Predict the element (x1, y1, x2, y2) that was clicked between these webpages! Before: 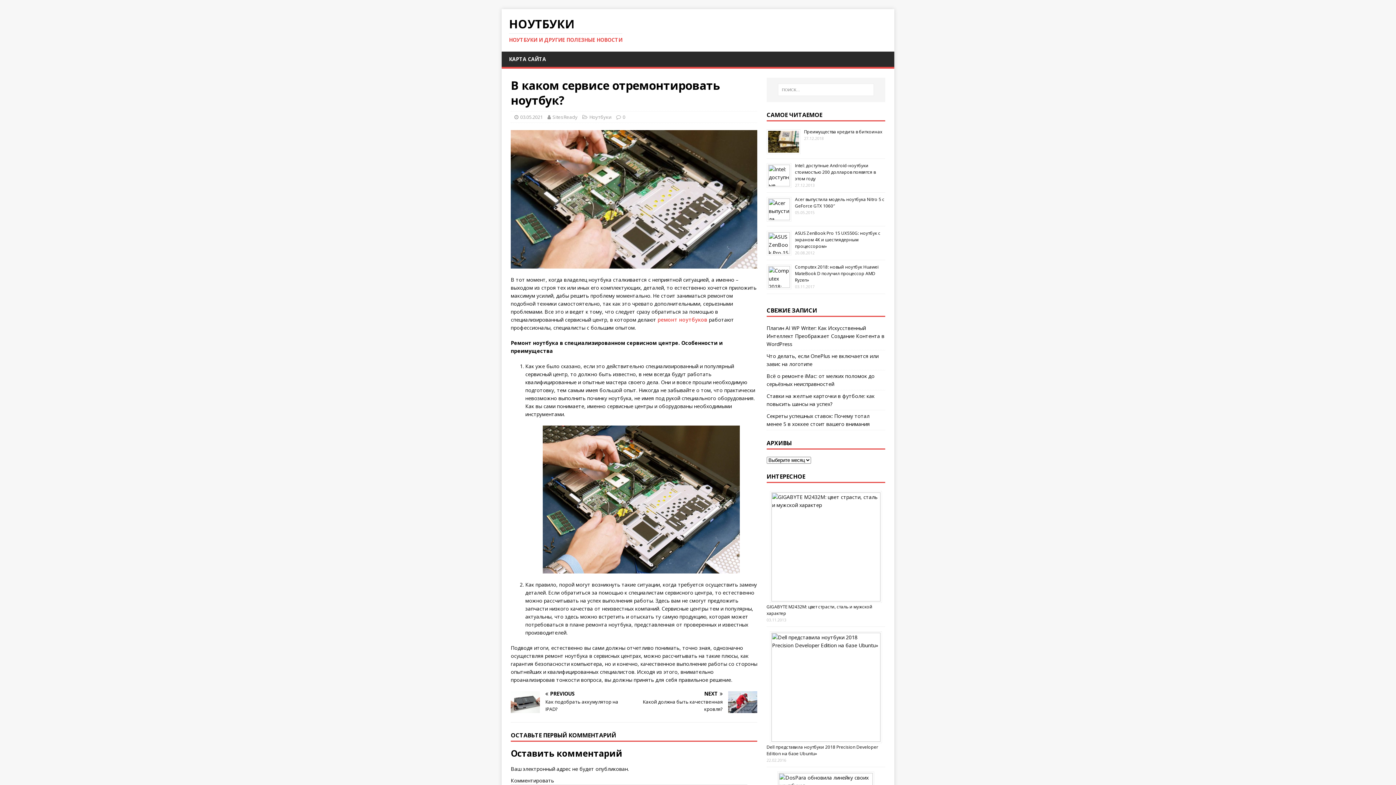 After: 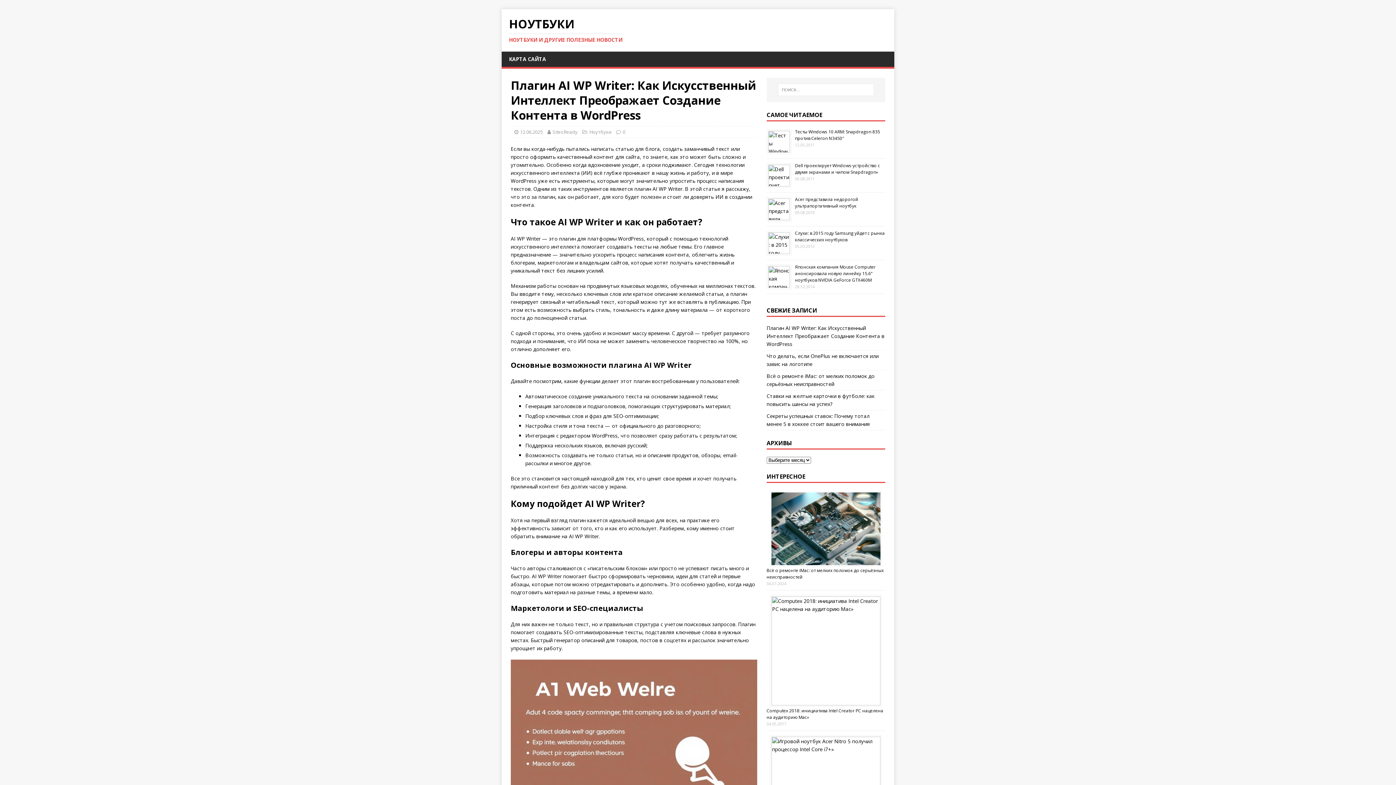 Action: bbox: (766, 324, 884, 347) label: Плагин AI WP Writer: Как Искусственный Интеллект Преображает Создание Контента в WordPress